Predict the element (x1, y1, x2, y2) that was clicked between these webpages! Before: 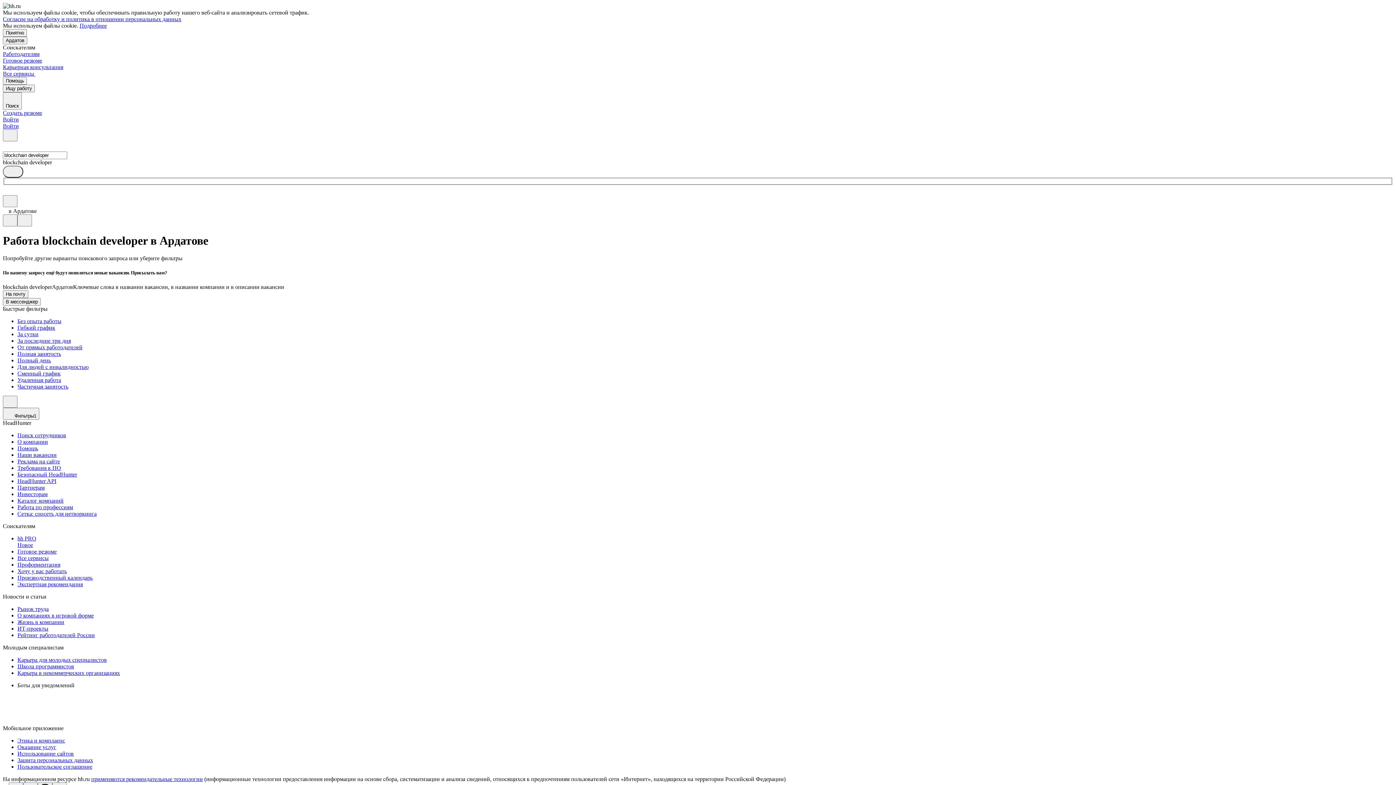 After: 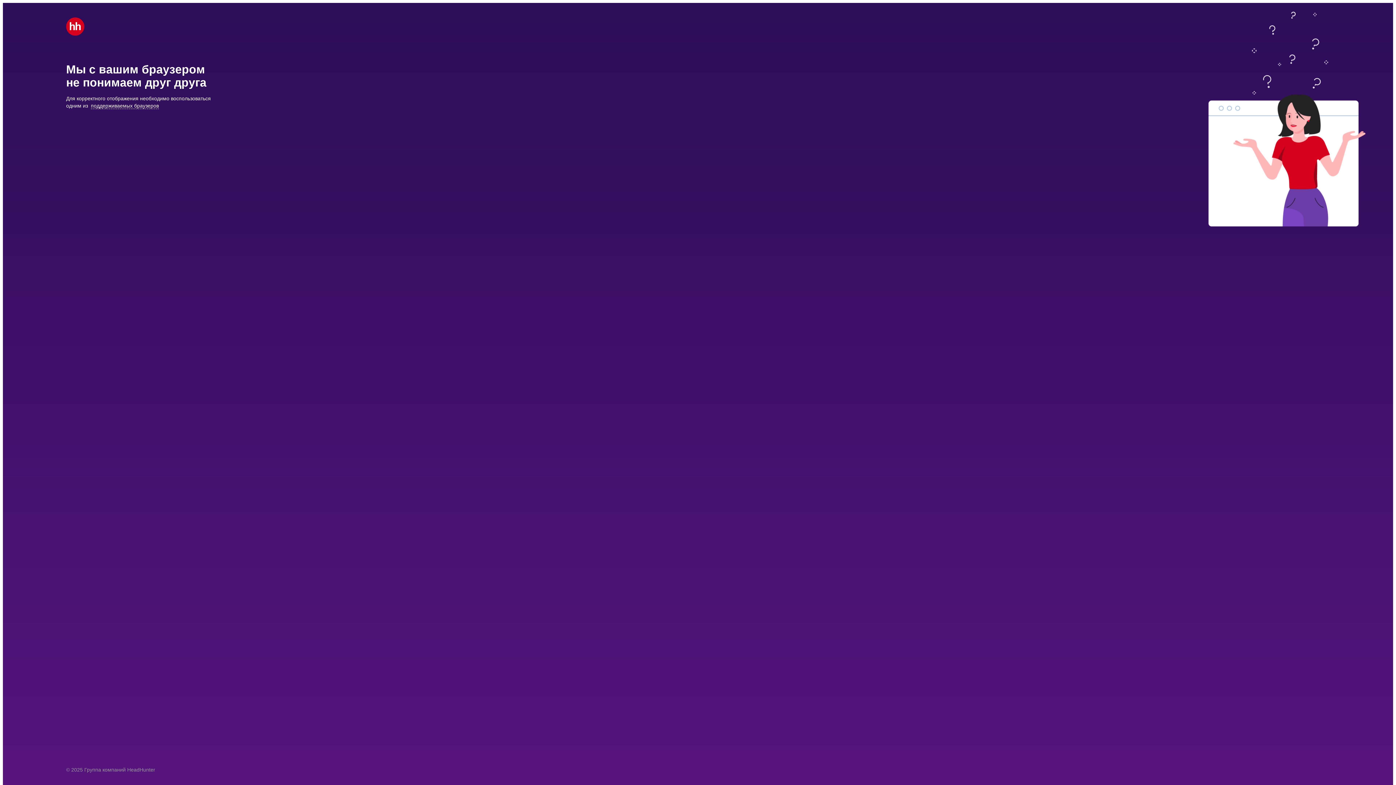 Action: bbox: (17, 632, 1393, 638) label: Рейтинг работодателей России